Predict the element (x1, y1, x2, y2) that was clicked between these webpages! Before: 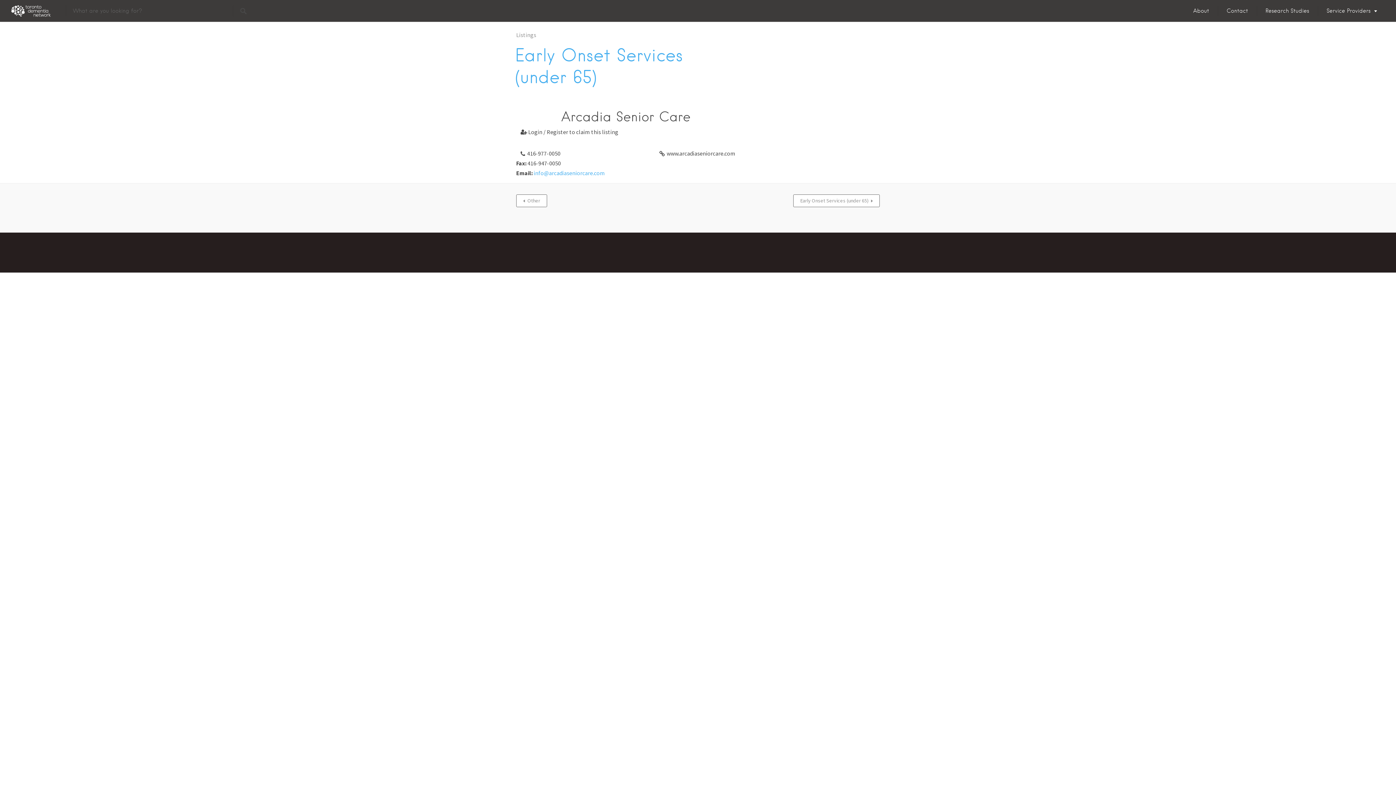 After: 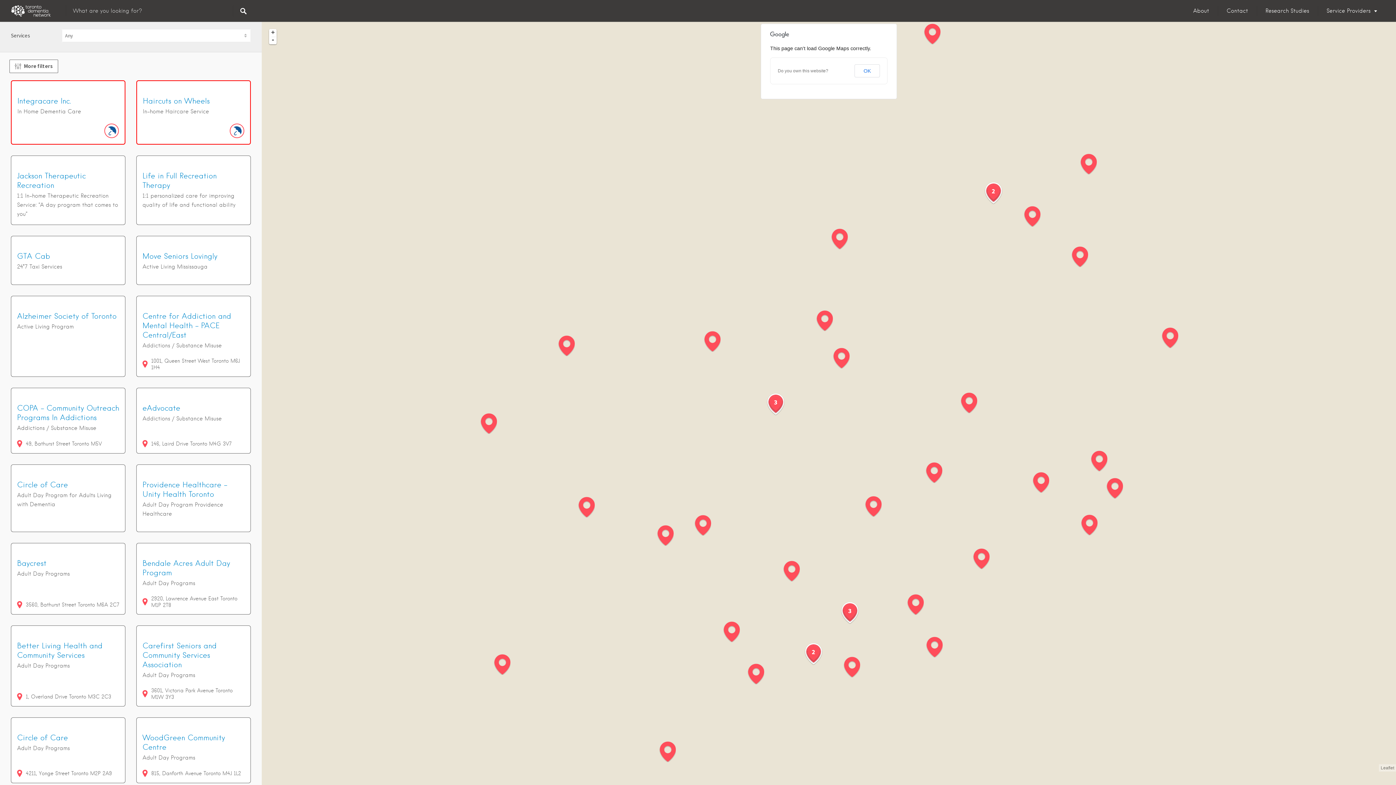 Action: label: Listings bbox: (516, 30, 536, 40)